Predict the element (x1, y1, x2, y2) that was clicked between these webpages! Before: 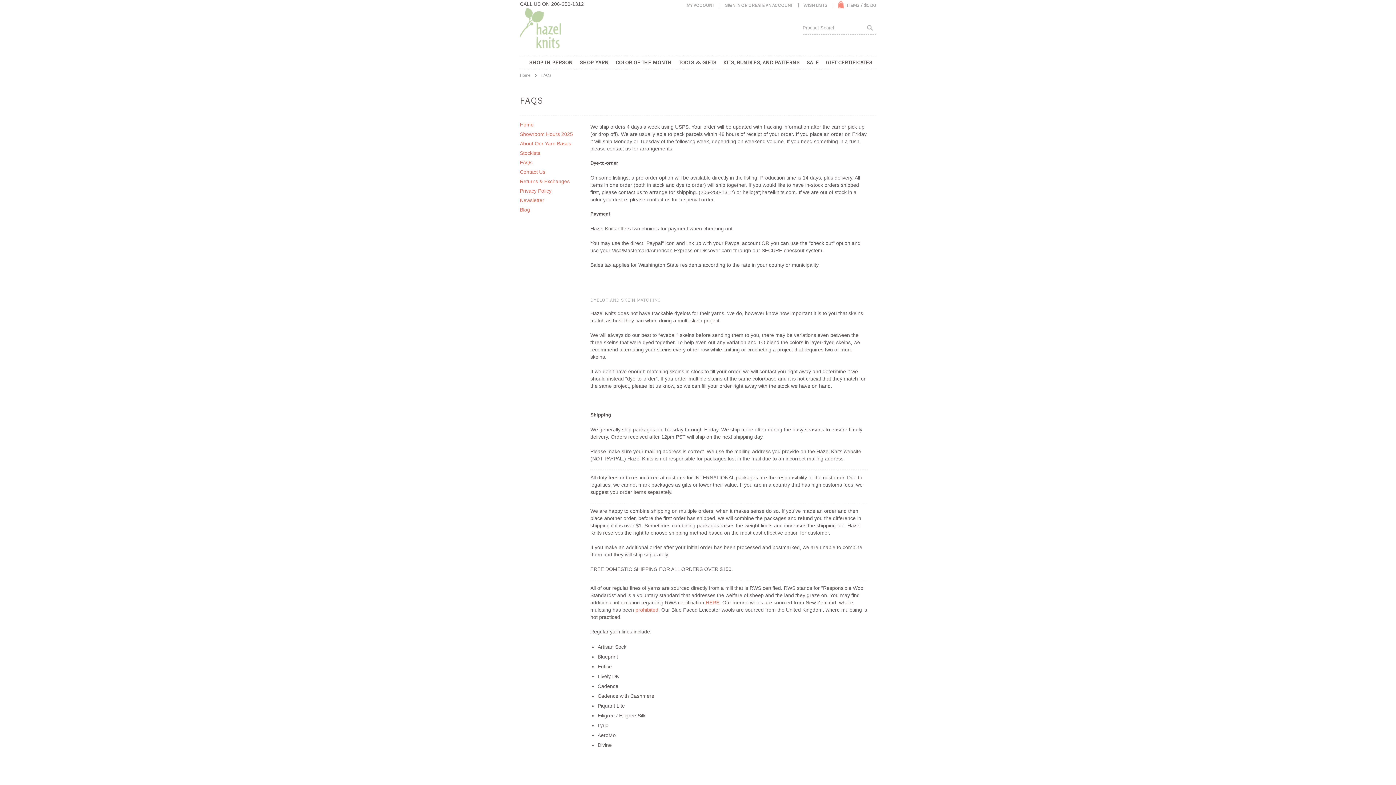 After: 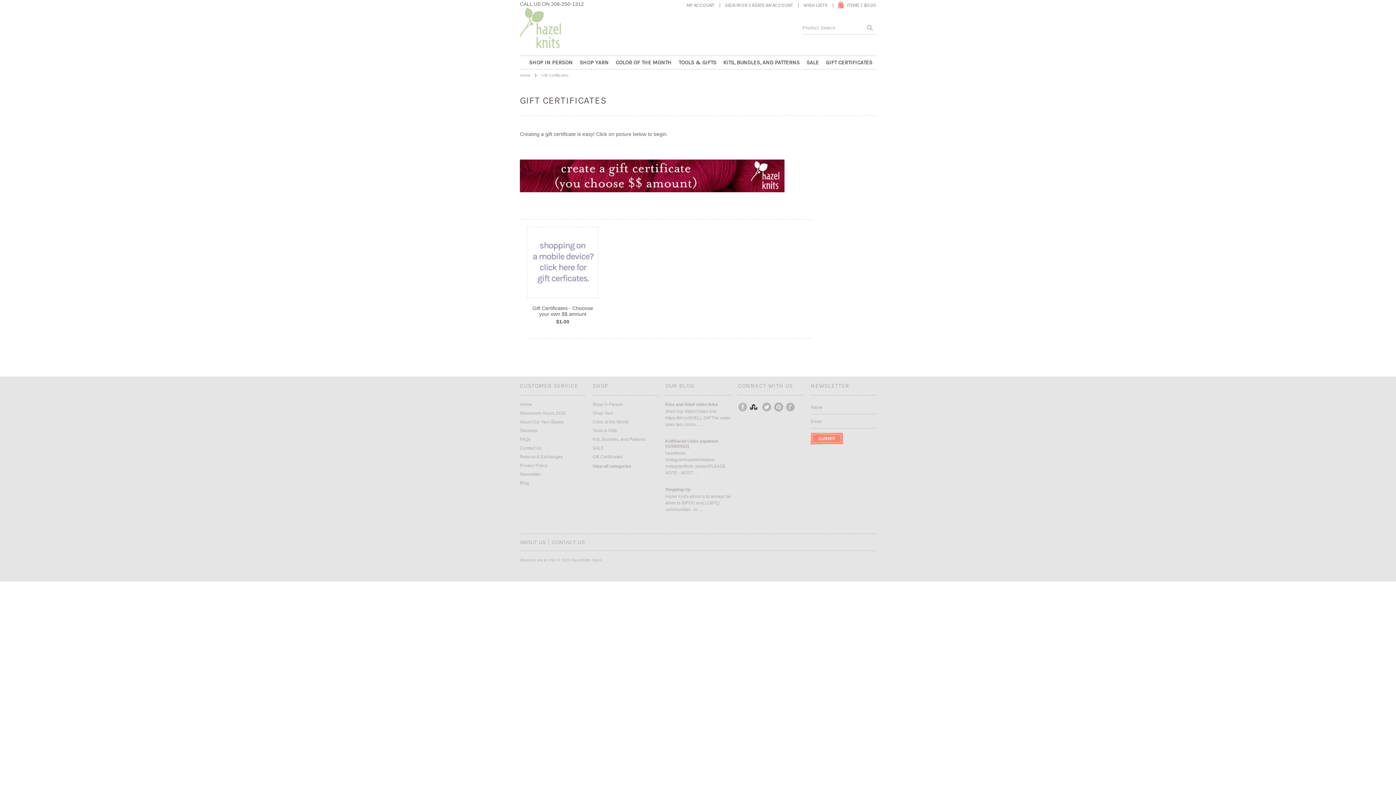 Action: label: GIFT CERTIFICATES bbox: (820, 54, 872, 69)